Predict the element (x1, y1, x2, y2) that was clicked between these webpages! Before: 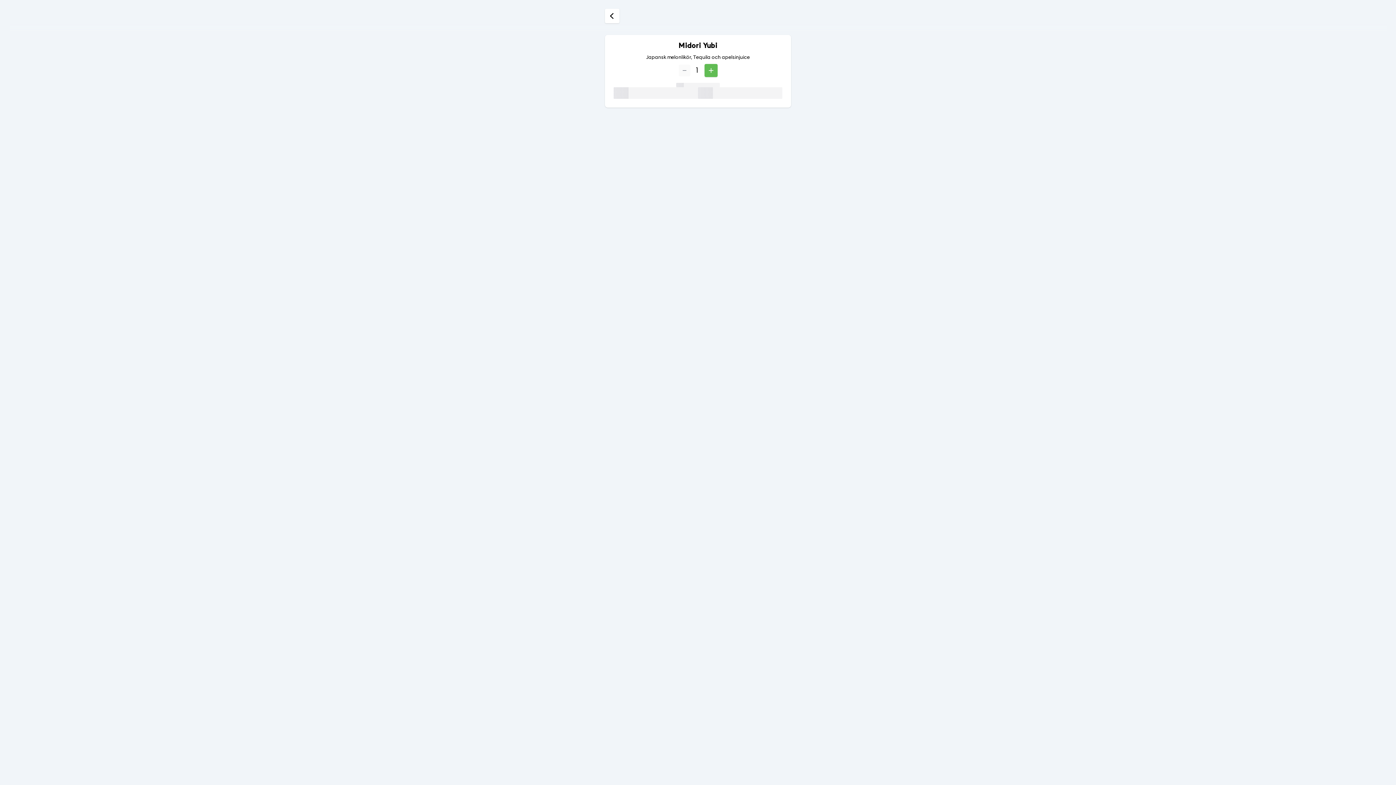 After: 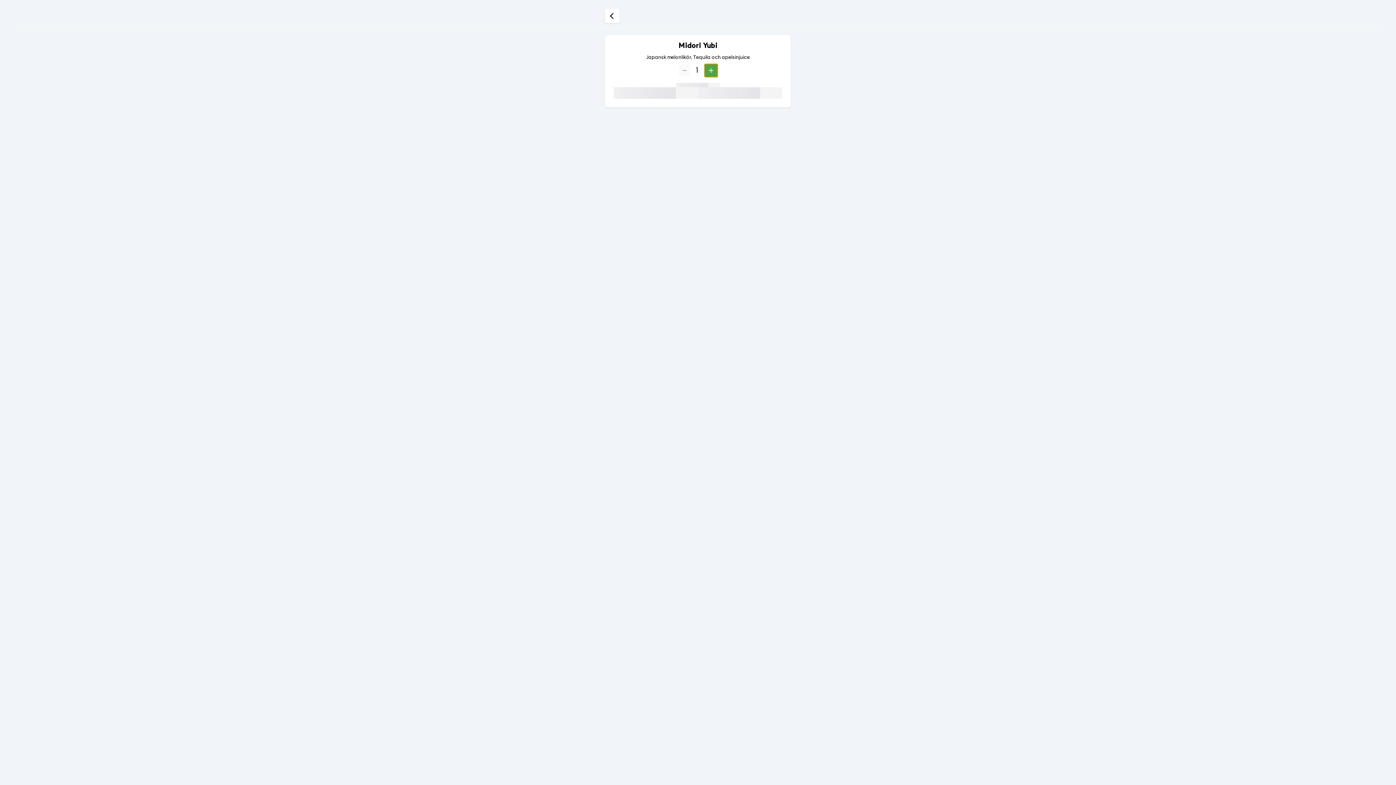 Action: bbox: (704, 64, 717, 77)